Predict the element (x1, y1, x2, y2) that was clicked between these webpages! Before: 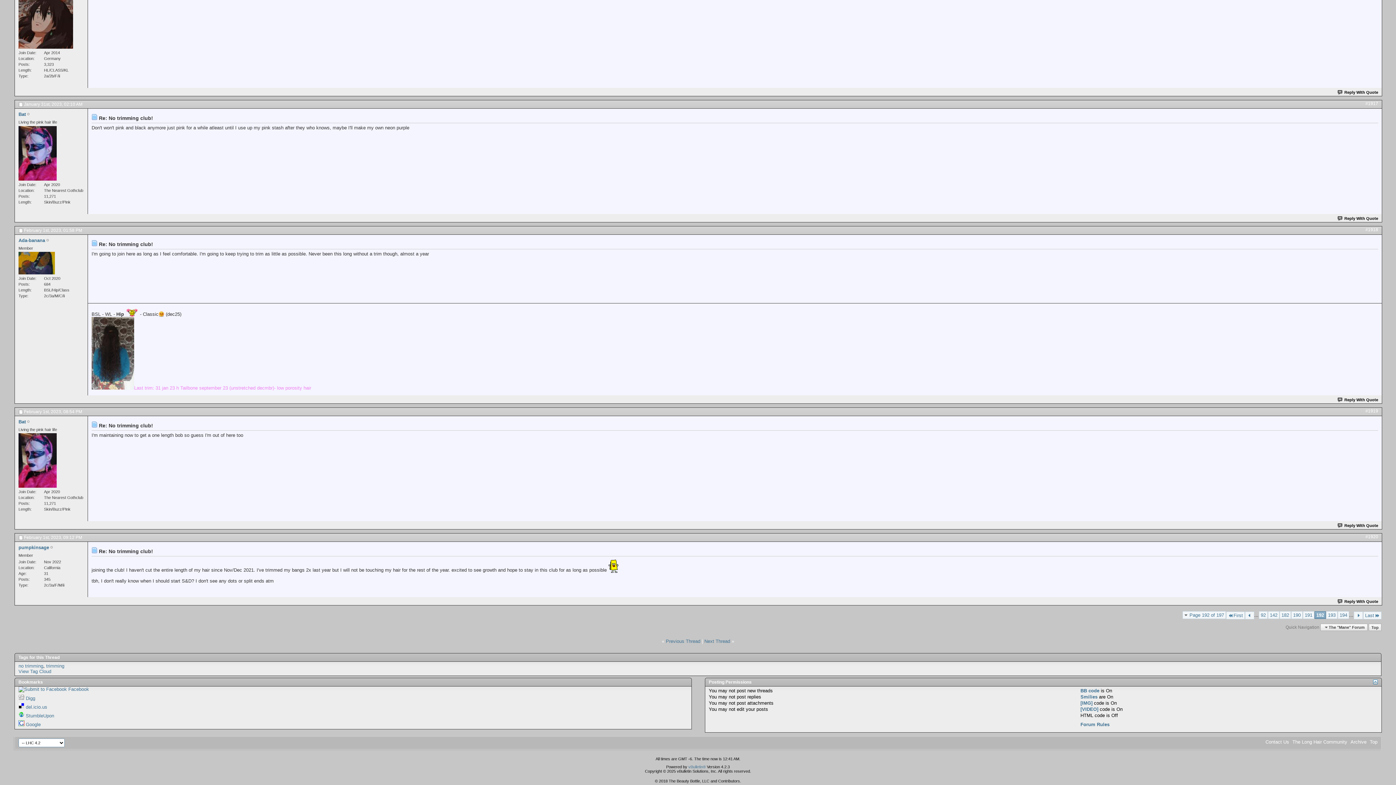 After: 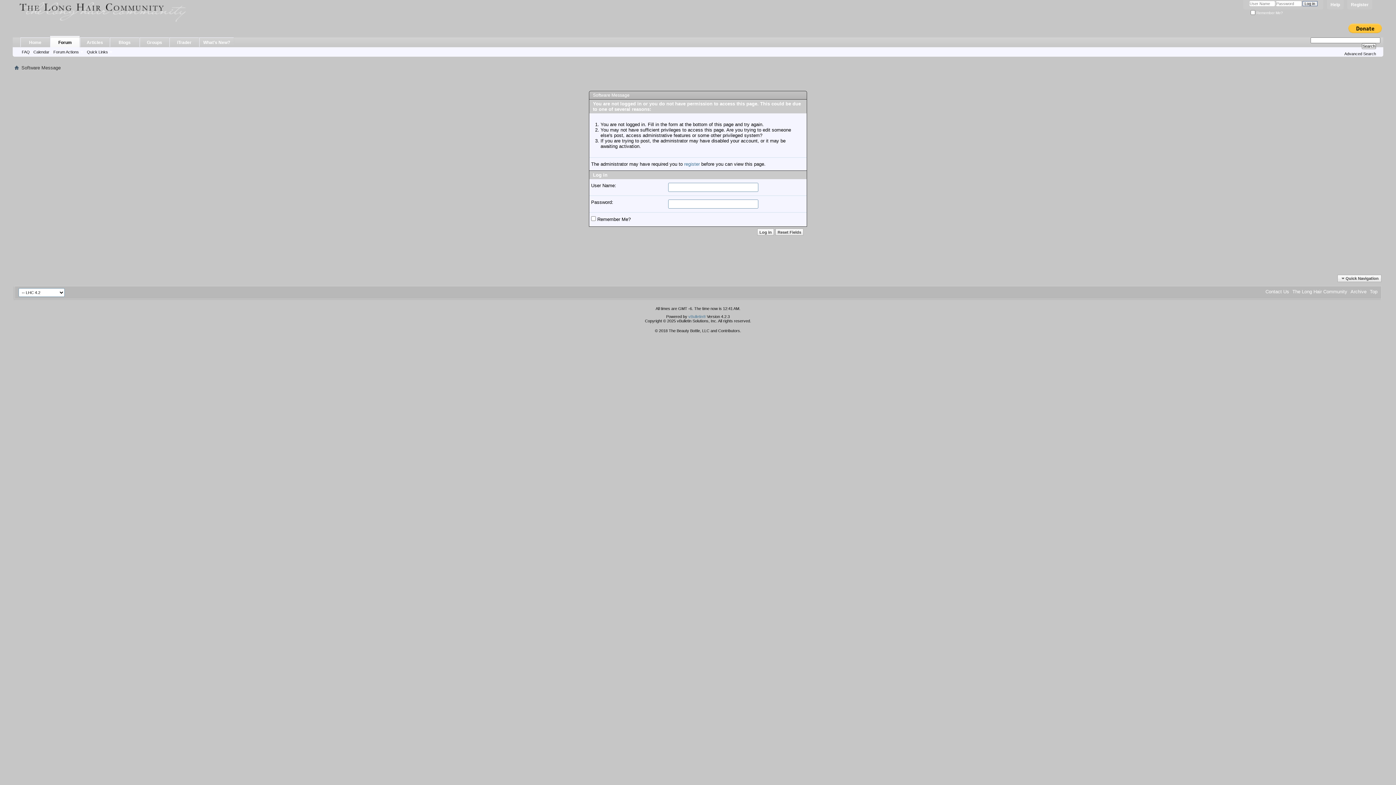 Action: bbox: (18, 252, 54, 274)